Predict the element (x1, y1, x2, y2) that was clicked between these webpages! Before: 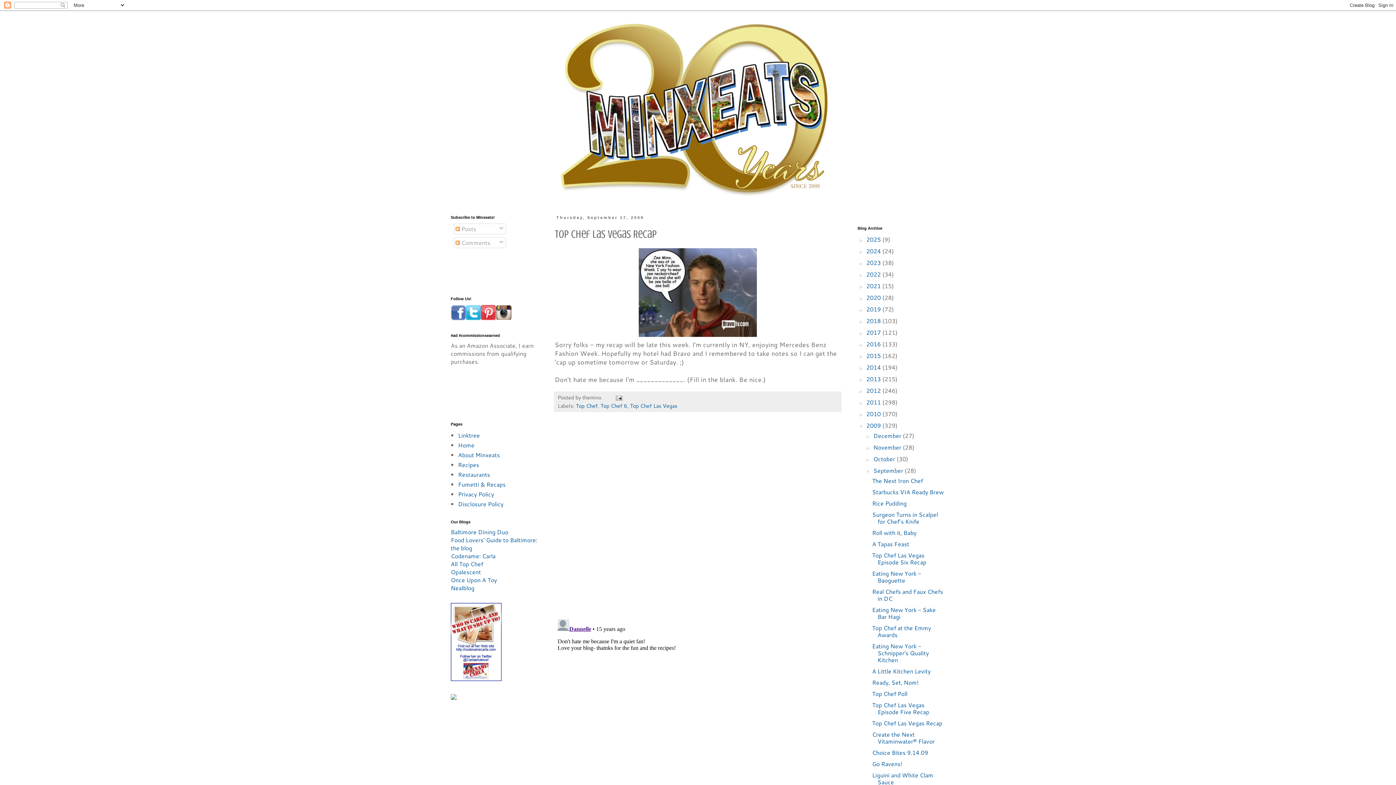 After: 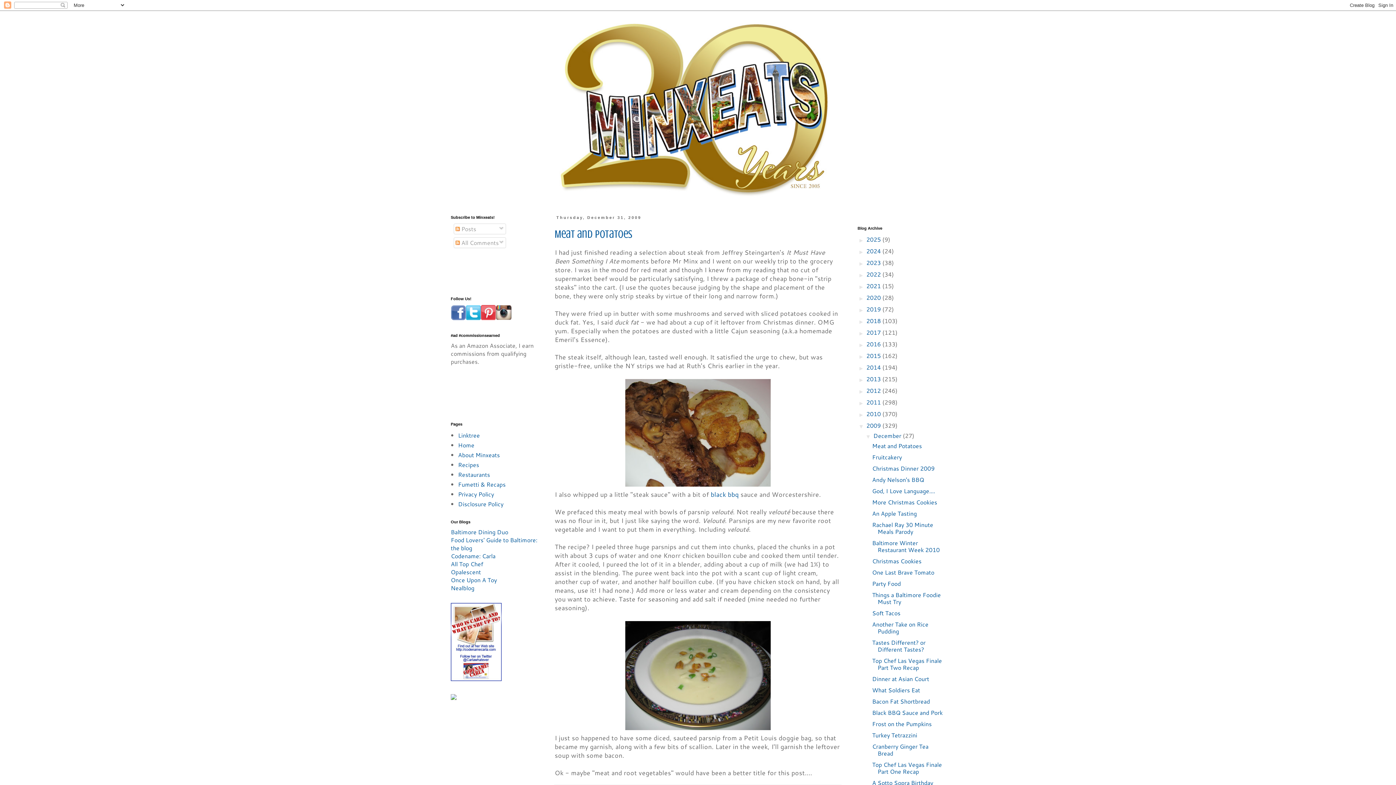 Action: bbox: (866, 421, 882, 429) label: 2009 